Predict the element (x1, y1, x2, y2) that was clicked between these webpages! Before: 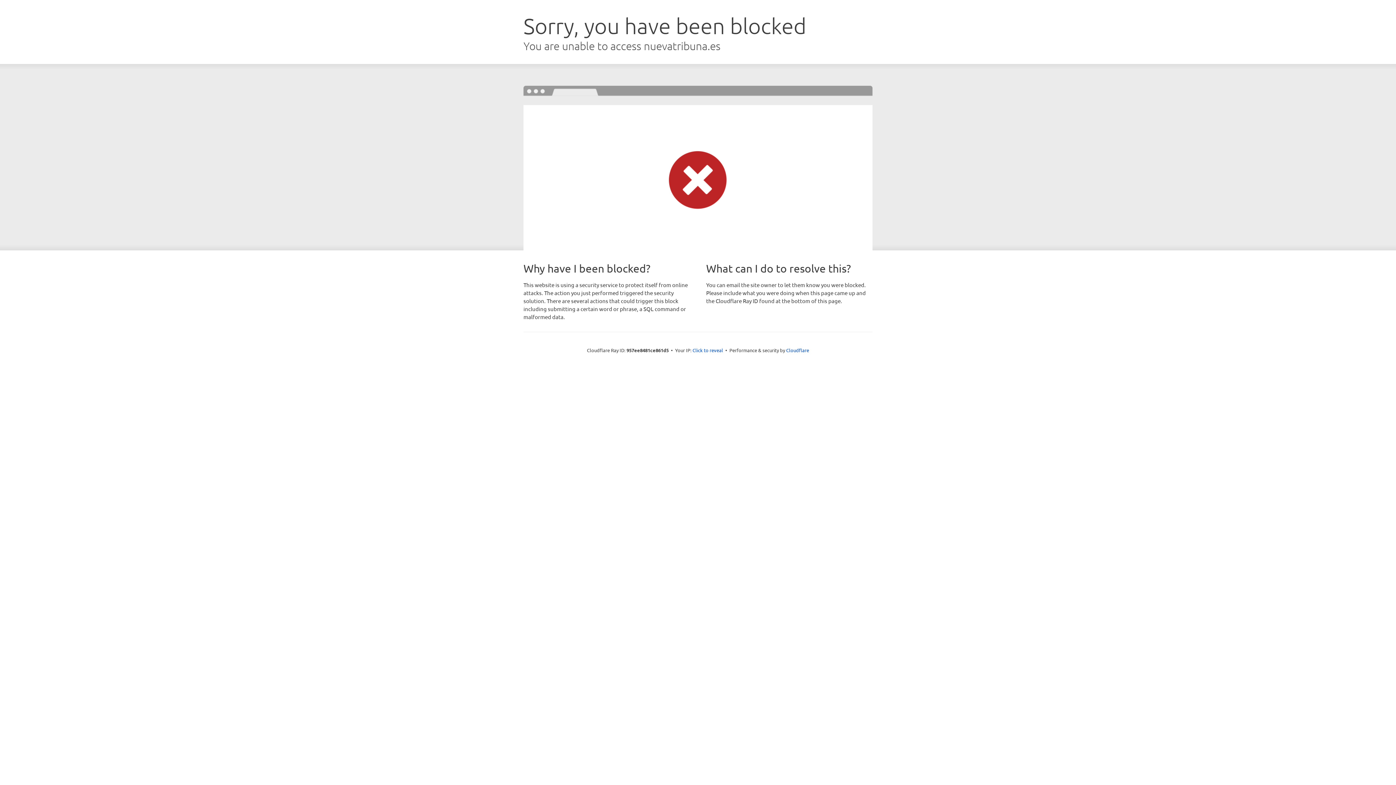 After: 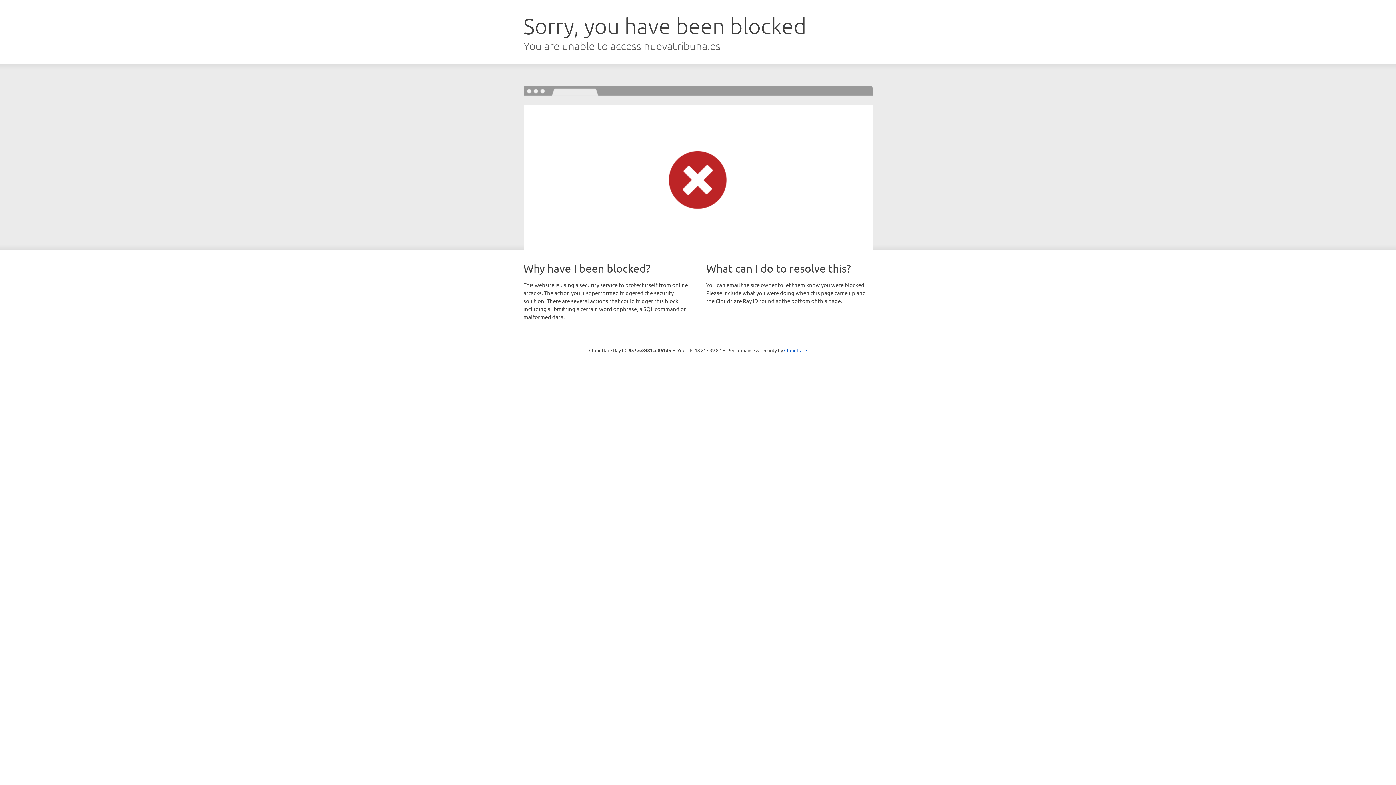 Action: label: Click to reveal bbox: (692, 346, 723, 353)